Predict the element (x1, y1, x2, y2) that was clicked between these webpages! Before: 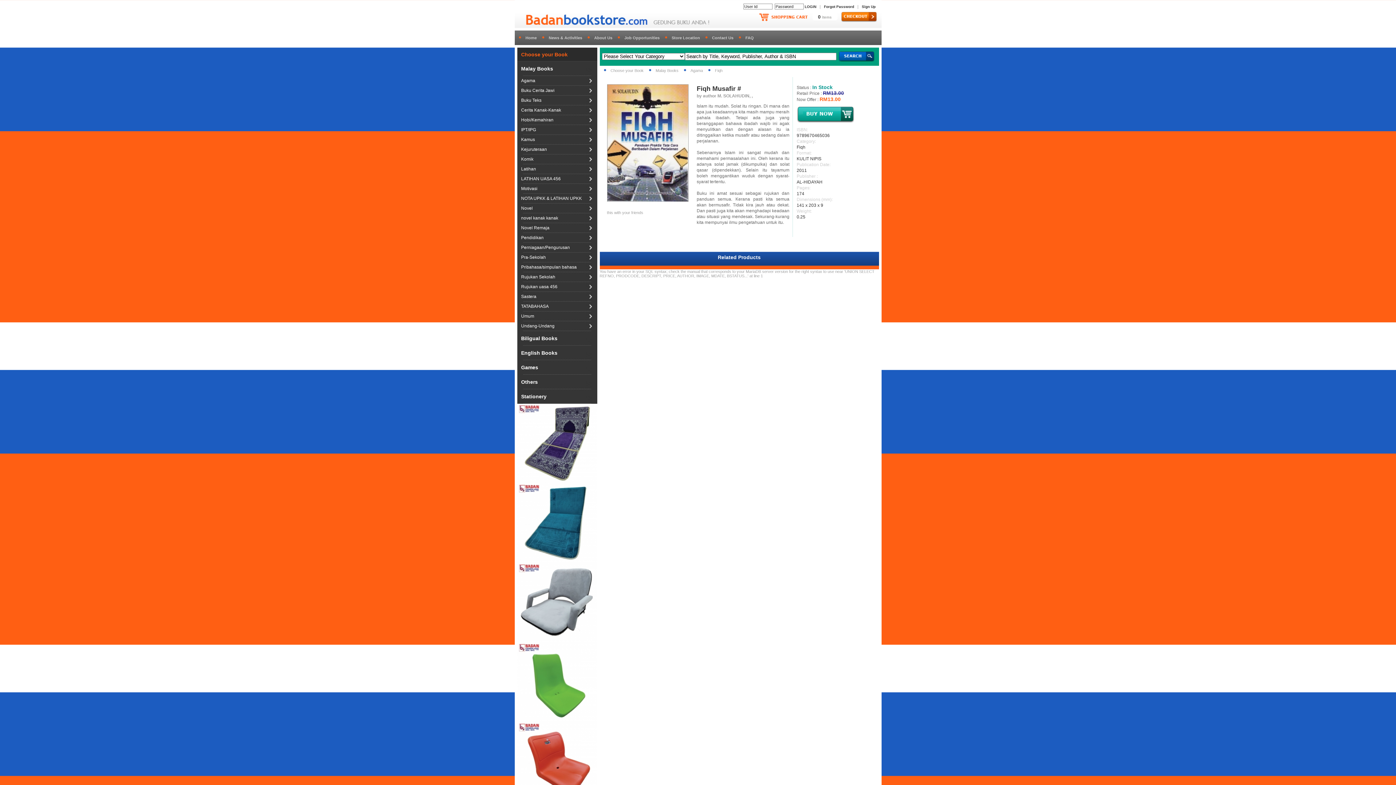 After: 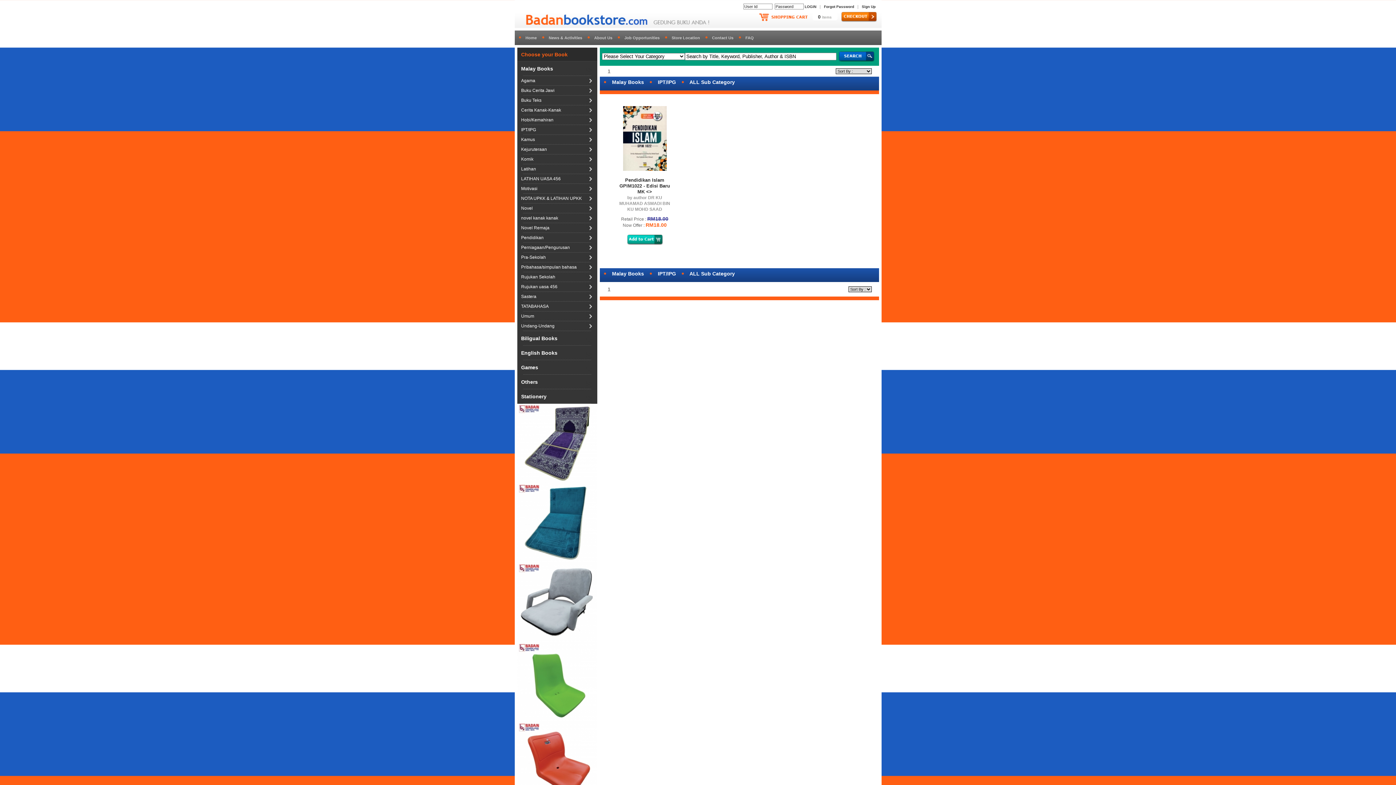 Action: bbox: (521, 127, 536, 132) label: IPT/IPG